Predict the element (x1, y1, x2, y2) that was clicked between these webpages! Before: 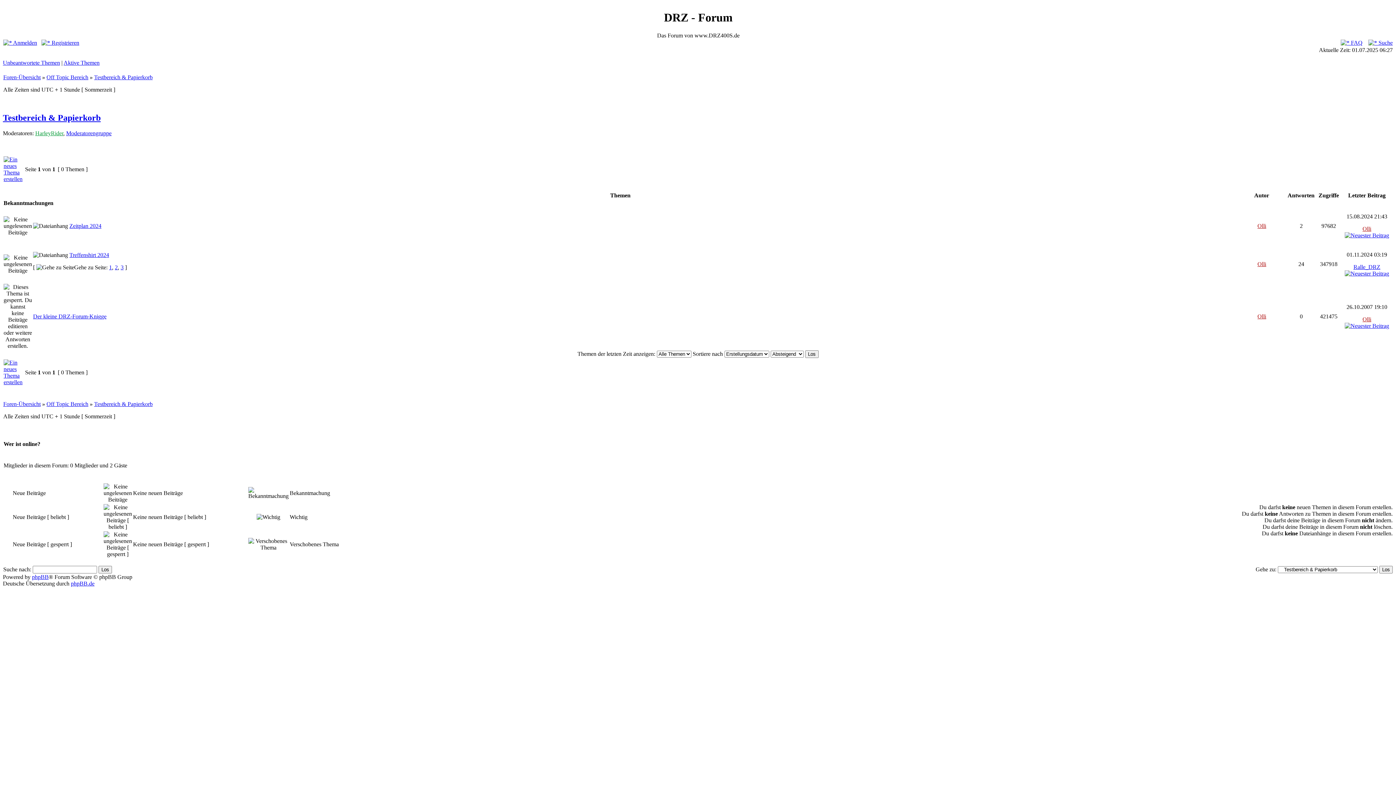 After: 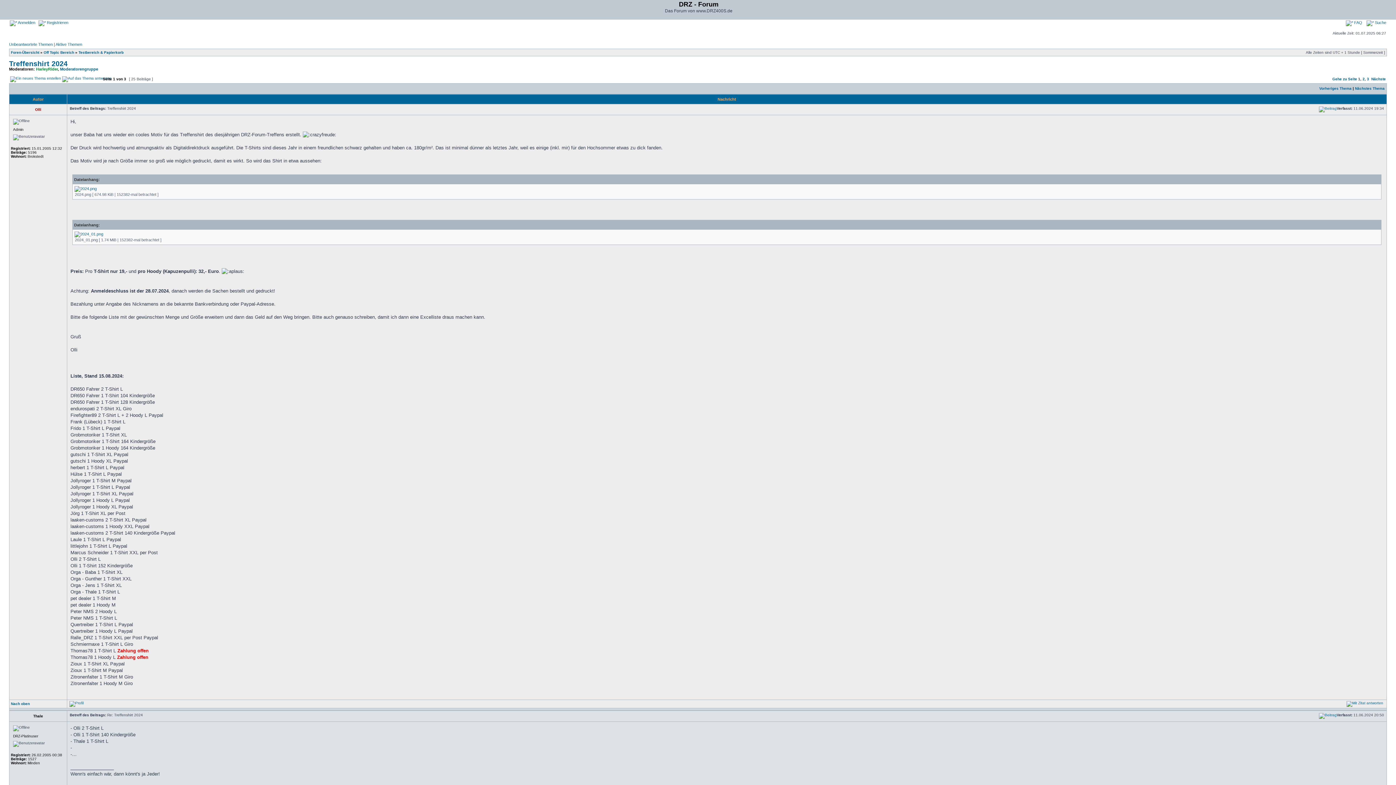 Action: bbox: (69, 251, 109, 258) label: Treffenshirt 2024